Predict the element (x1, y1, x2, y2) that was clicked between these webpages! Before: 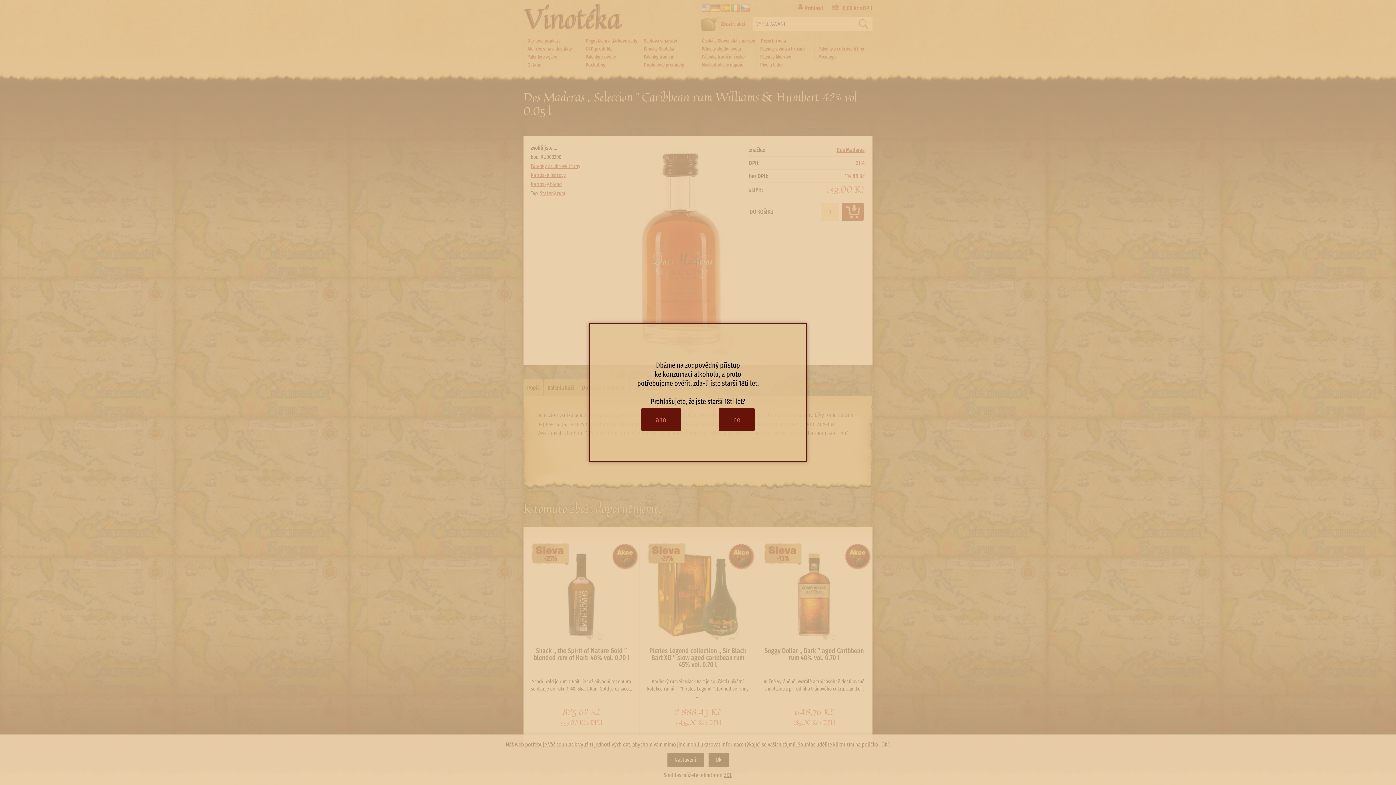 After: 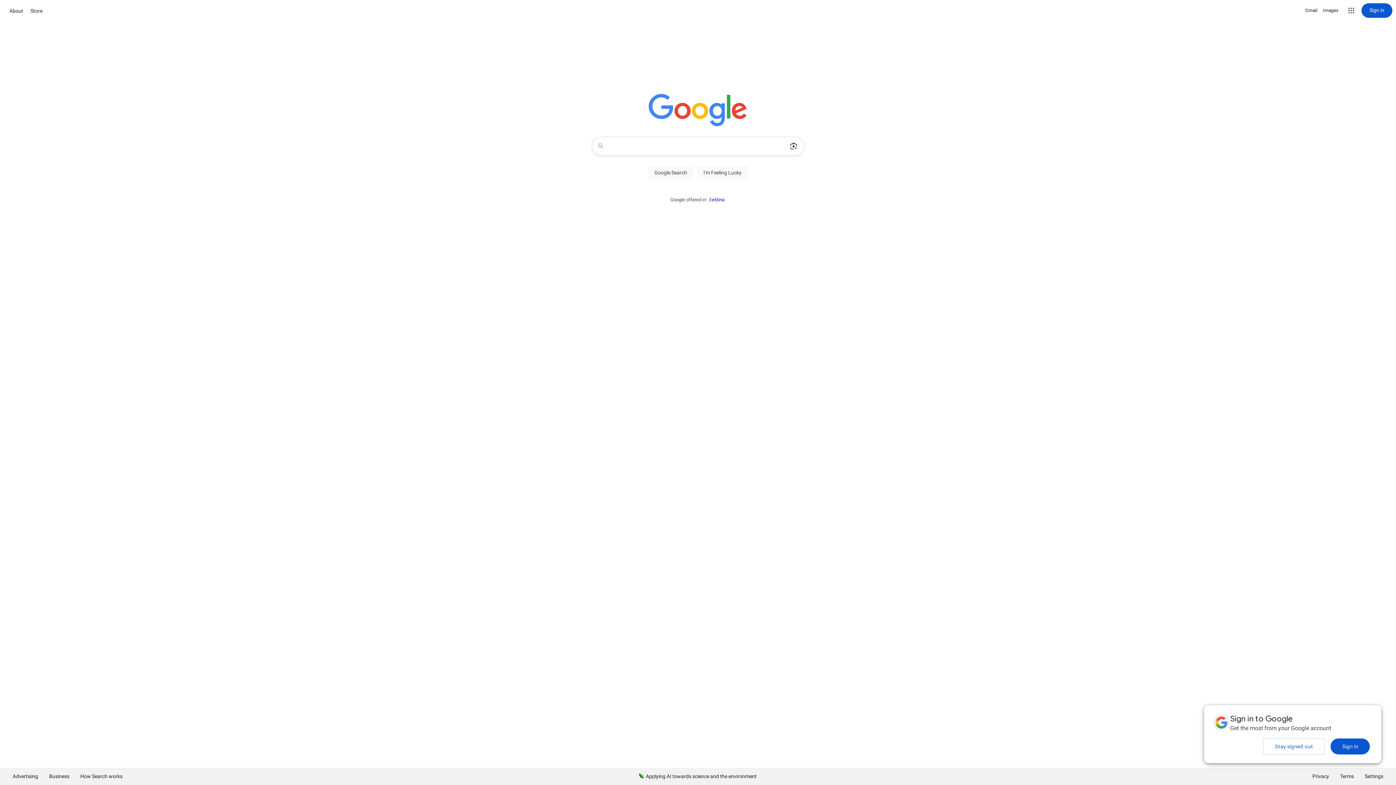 Action: label: ne bbox: (718, 408, 754, 431)